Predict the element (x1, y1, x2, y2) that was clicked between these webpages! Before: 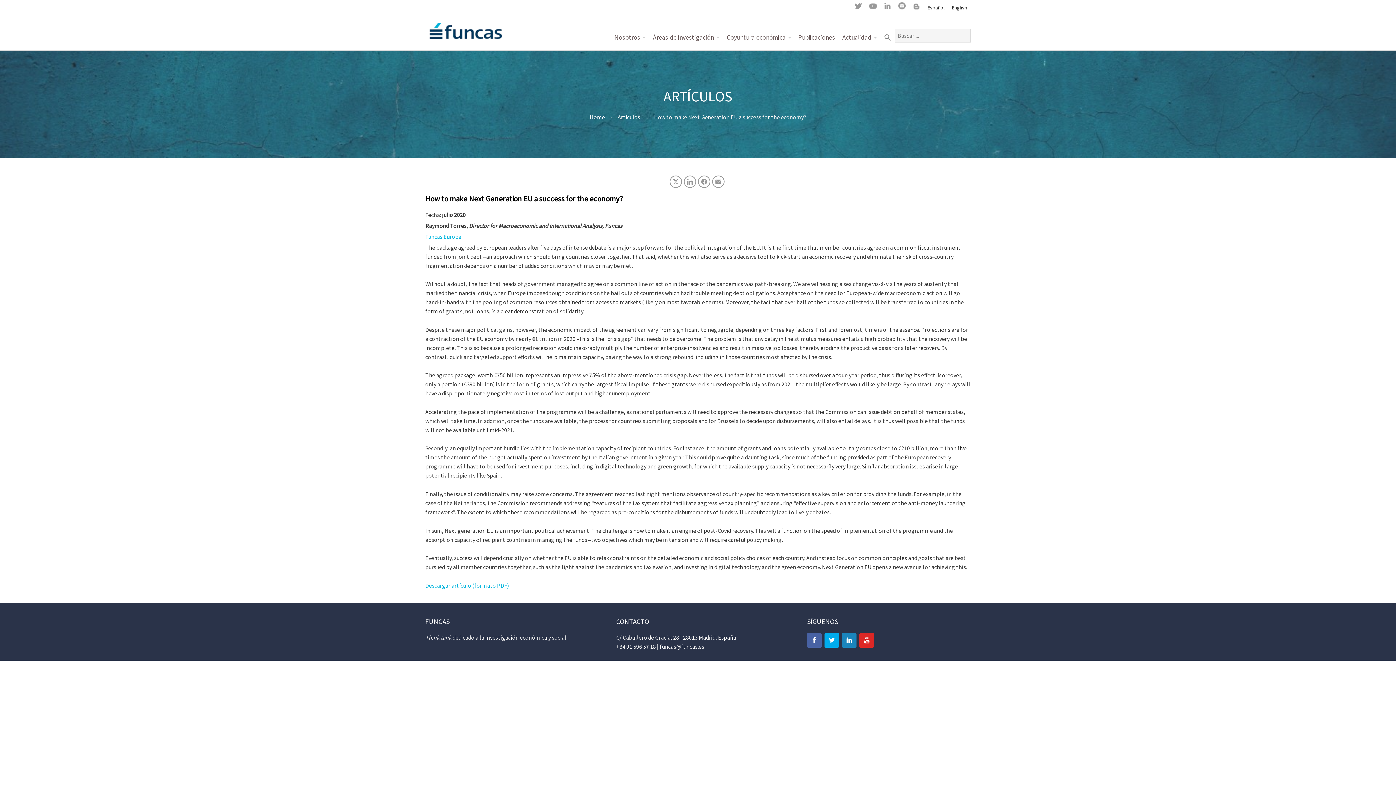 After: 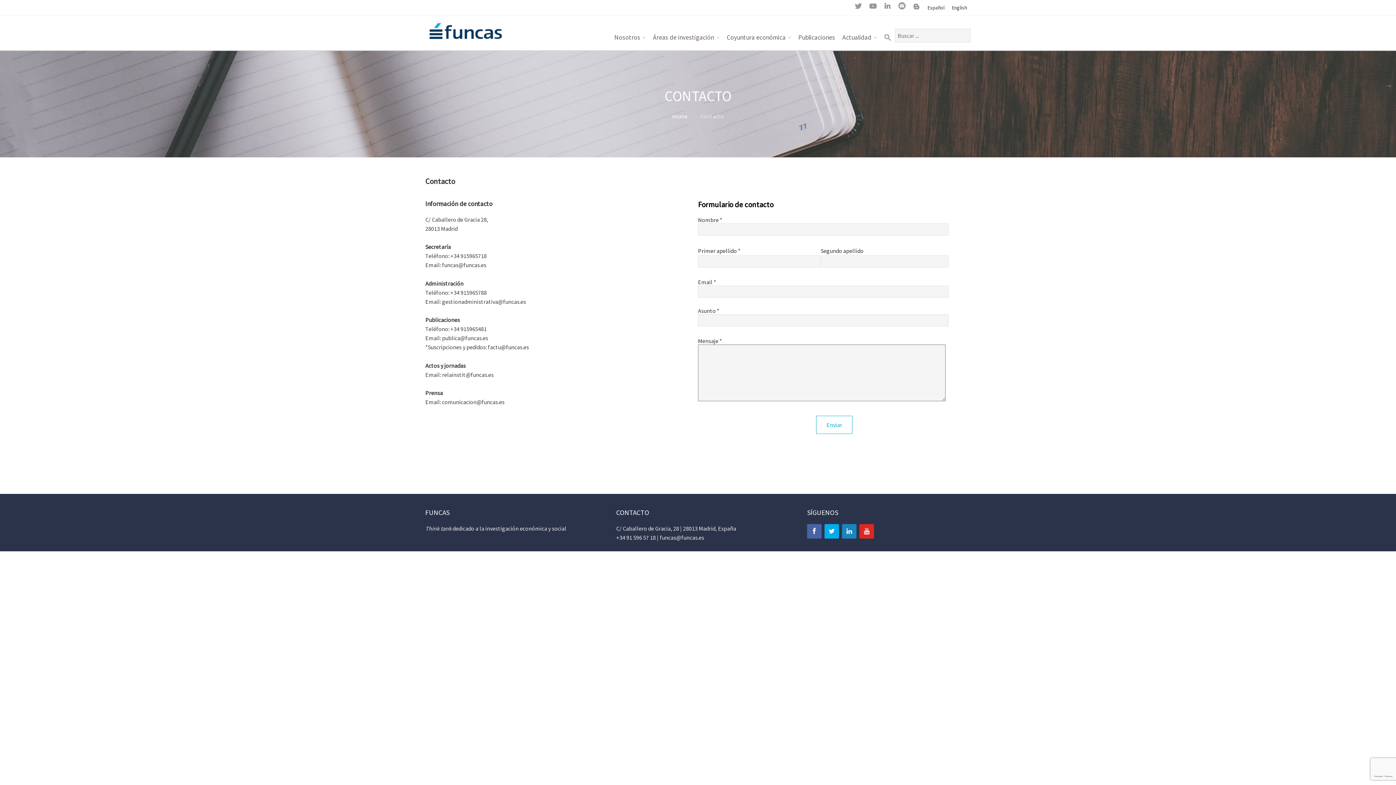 Action: bbox: (894, 0, 909, 15)